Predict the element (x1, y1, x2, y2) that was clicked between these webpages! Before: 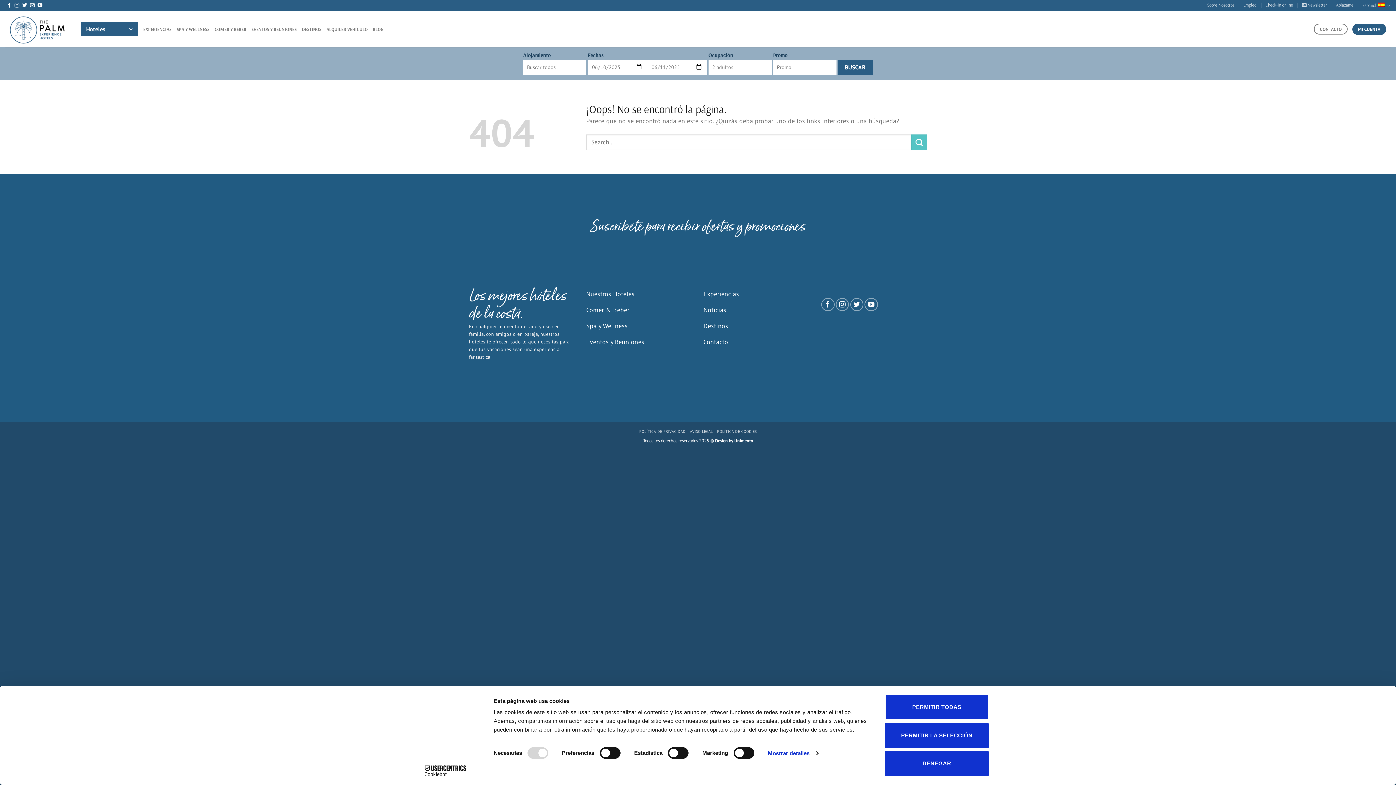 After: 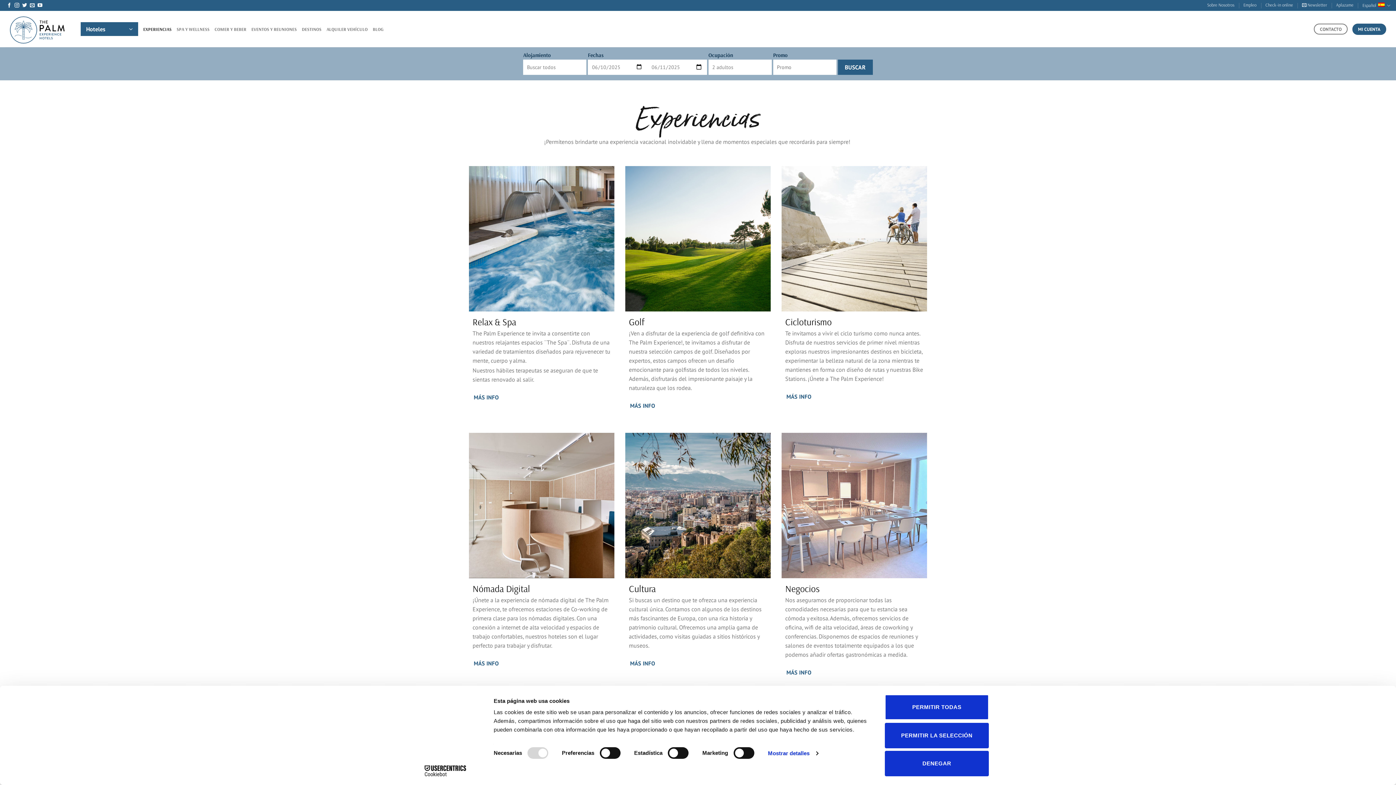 Action: bbox: (703, 287, 810, 303) label: Experiencias